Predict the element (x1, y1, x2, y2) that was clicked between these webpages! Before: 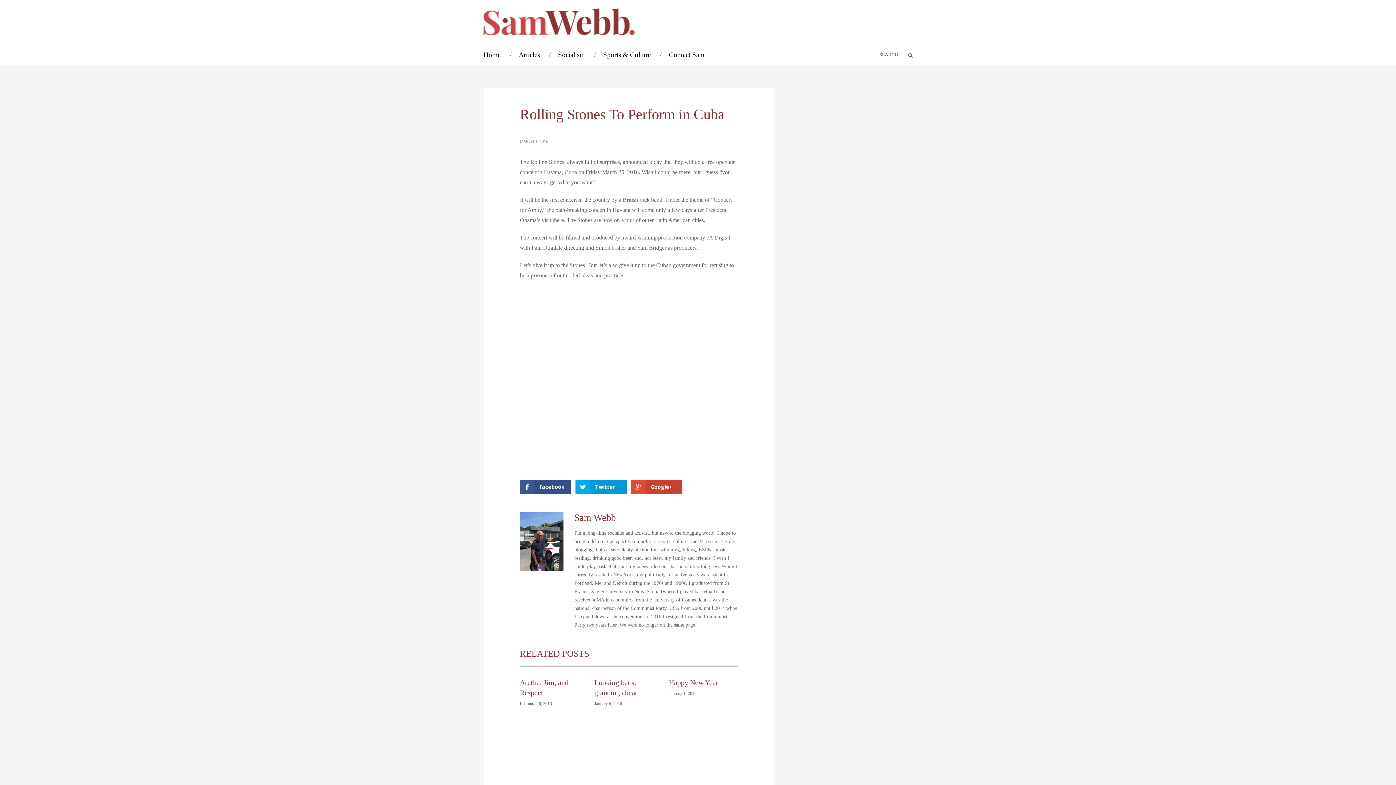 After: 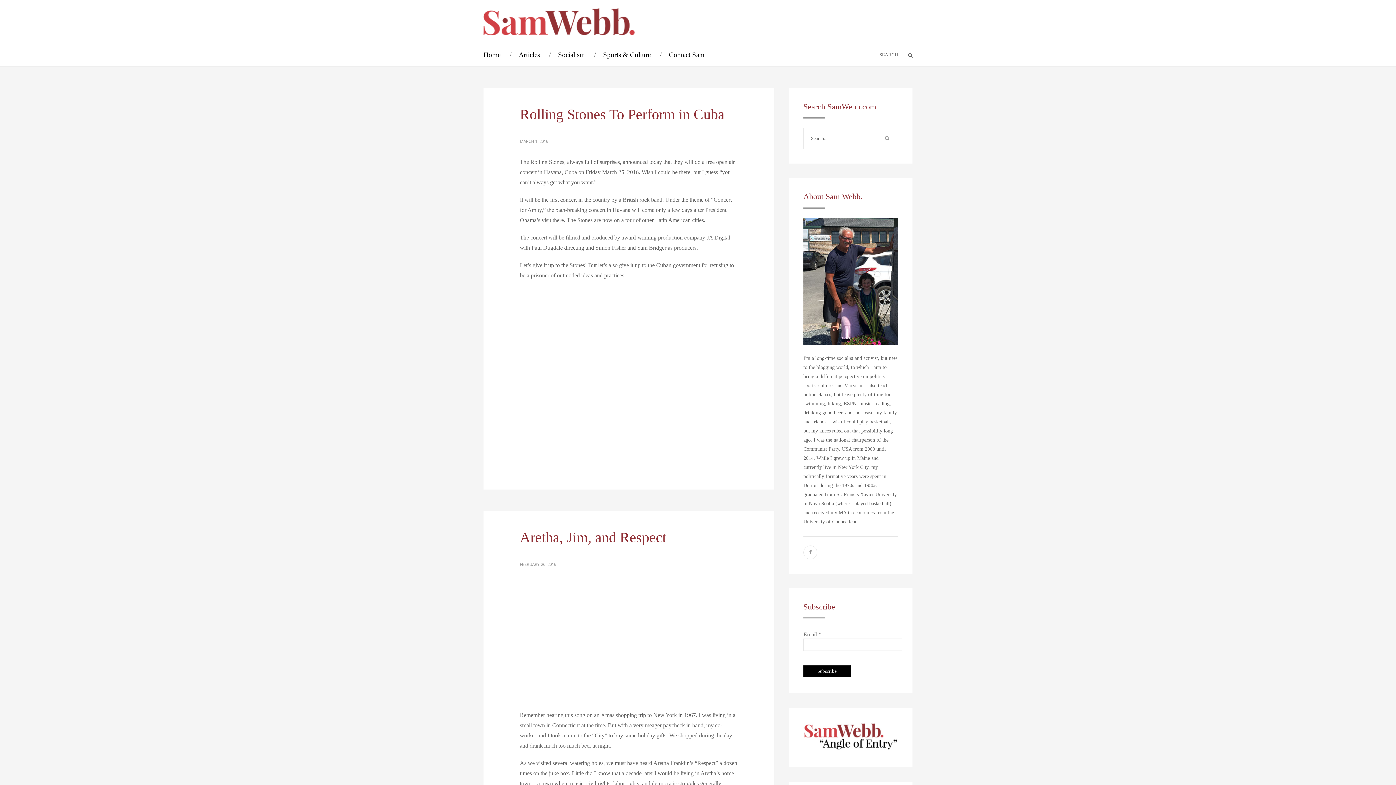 Action: label: Sports & Culture bbox: (603, 50, 650, 58)